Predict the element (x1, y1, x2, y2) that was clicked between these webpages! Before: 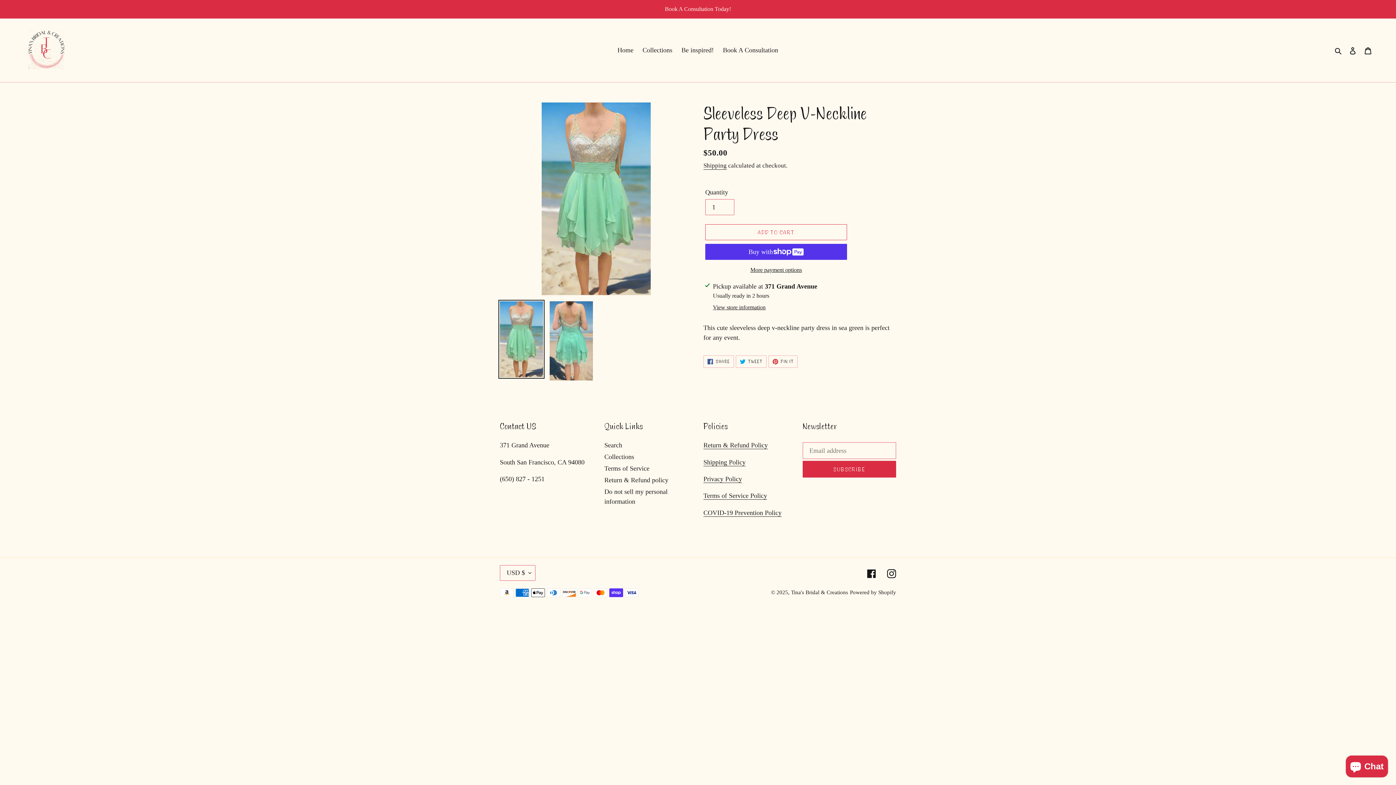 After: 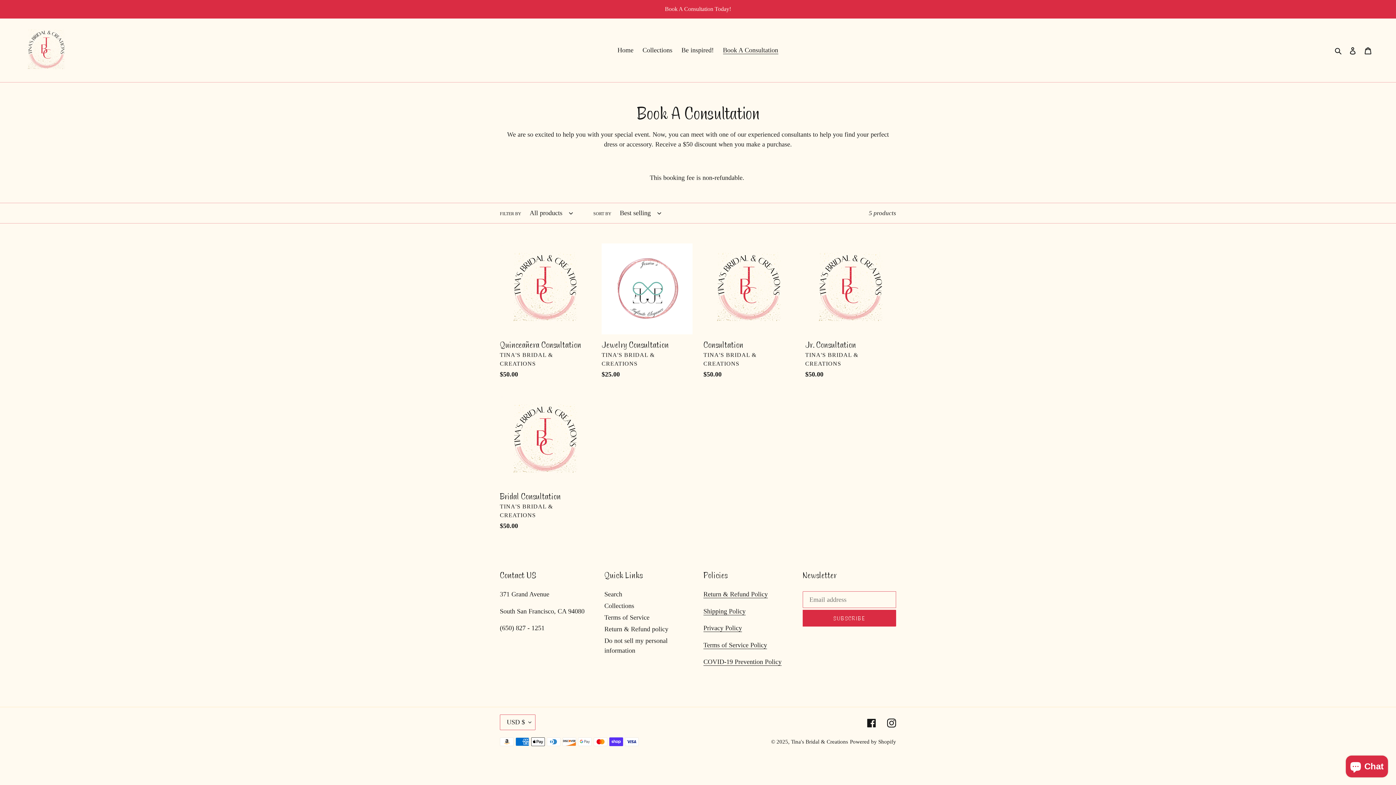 Action: label: Book A Consultation Today! bbox: (0, 0, 1395, 17)